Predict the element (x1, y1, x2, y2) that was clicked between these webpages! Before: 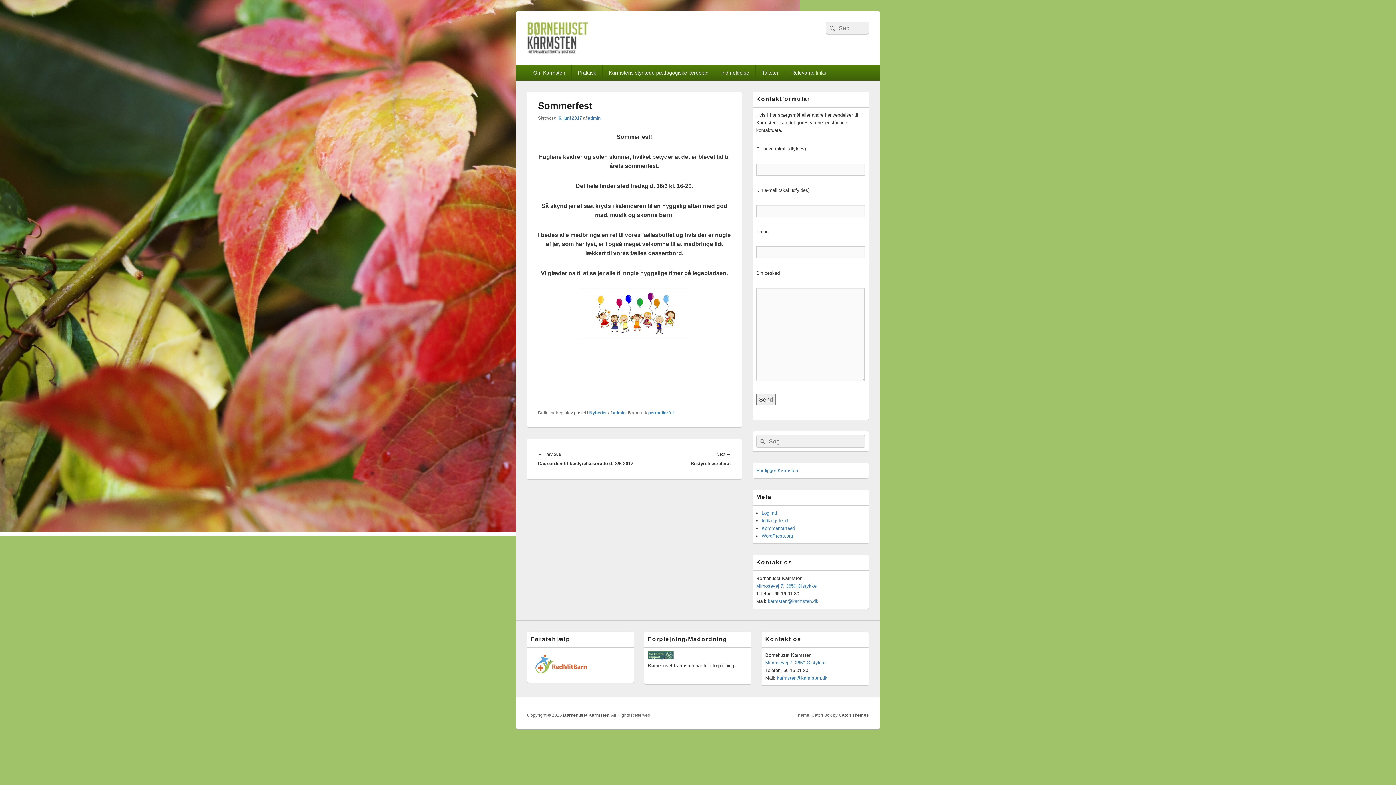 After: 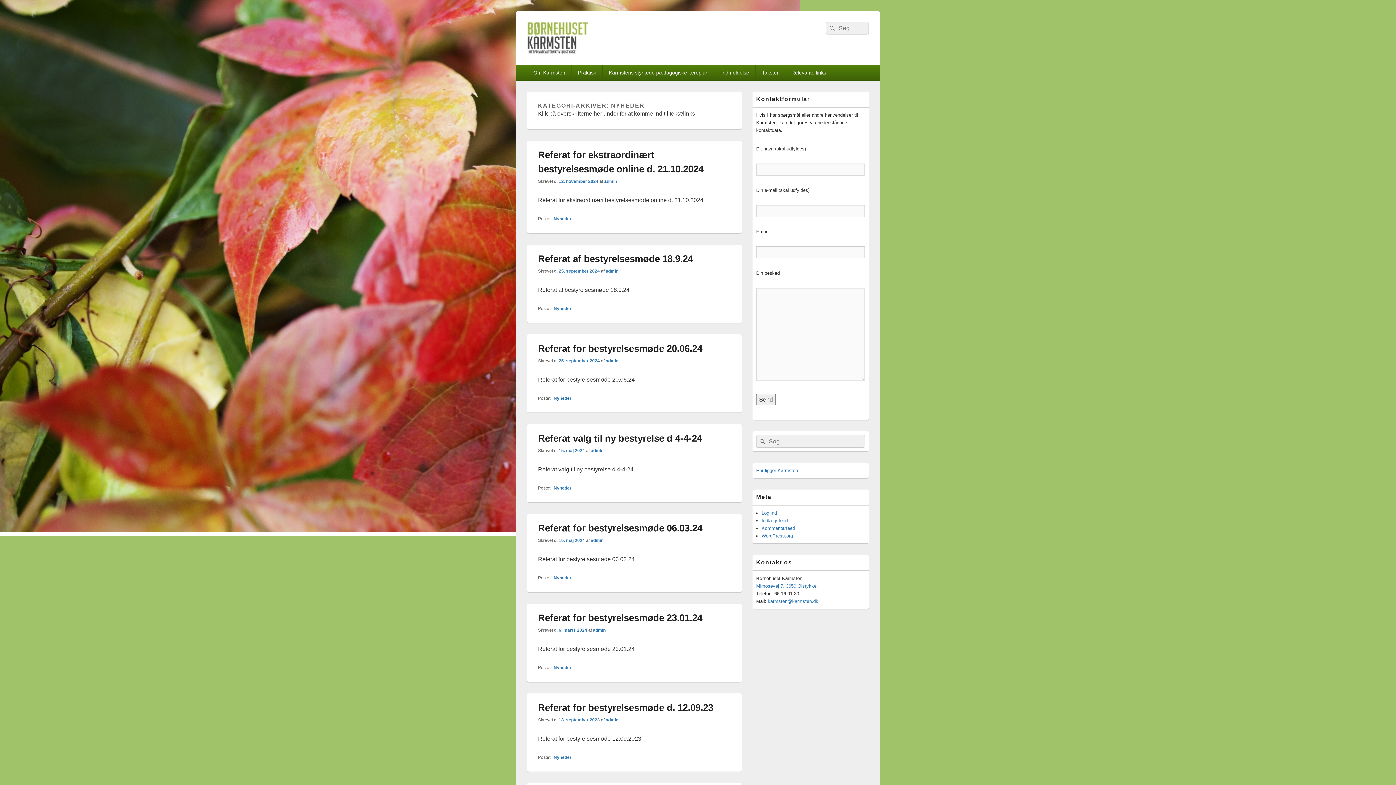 Action: bbox: (589, 410, 607, 415) label: Nyheder